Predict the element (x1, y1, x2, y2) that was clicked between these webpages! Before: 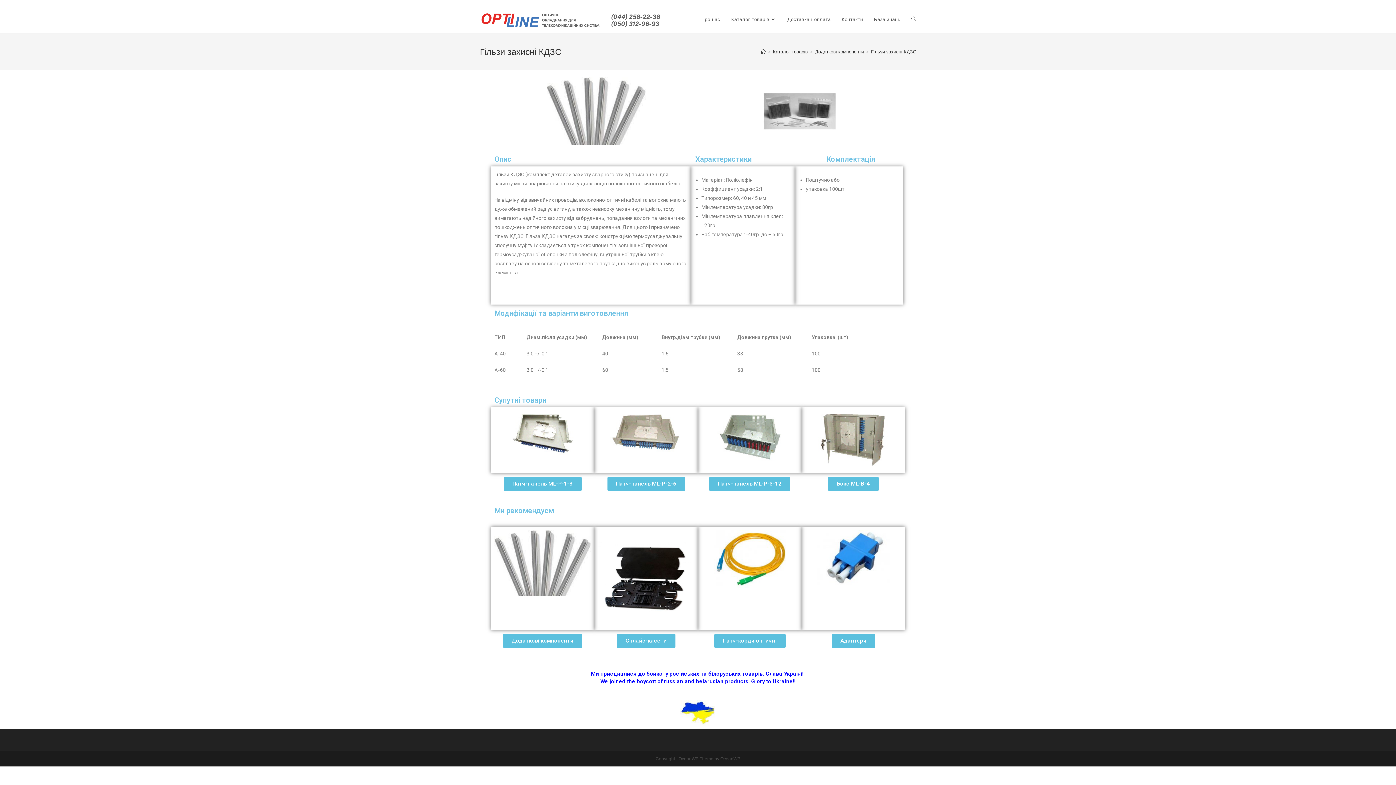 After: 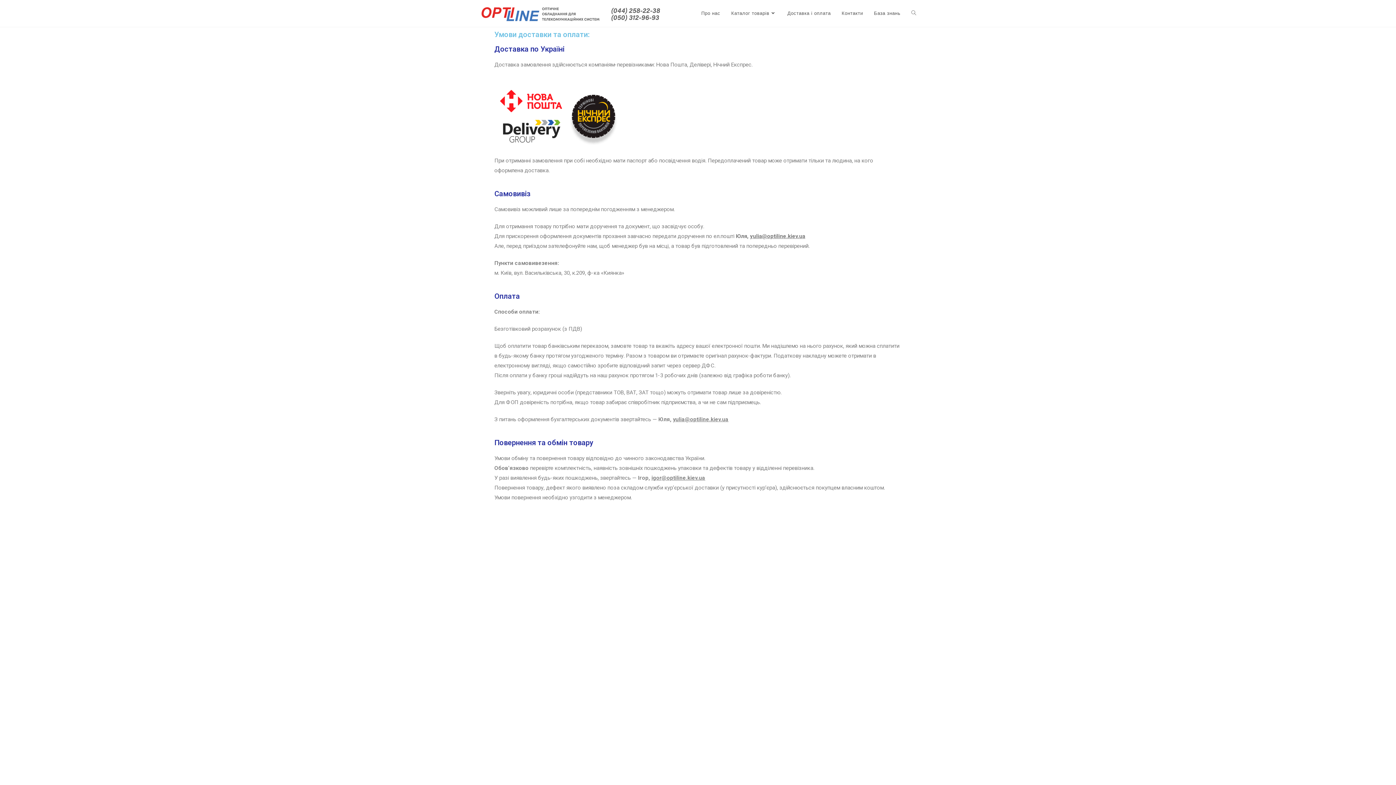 Action: label: Доставка і оплата bbox: (782, 6, 836, 33)